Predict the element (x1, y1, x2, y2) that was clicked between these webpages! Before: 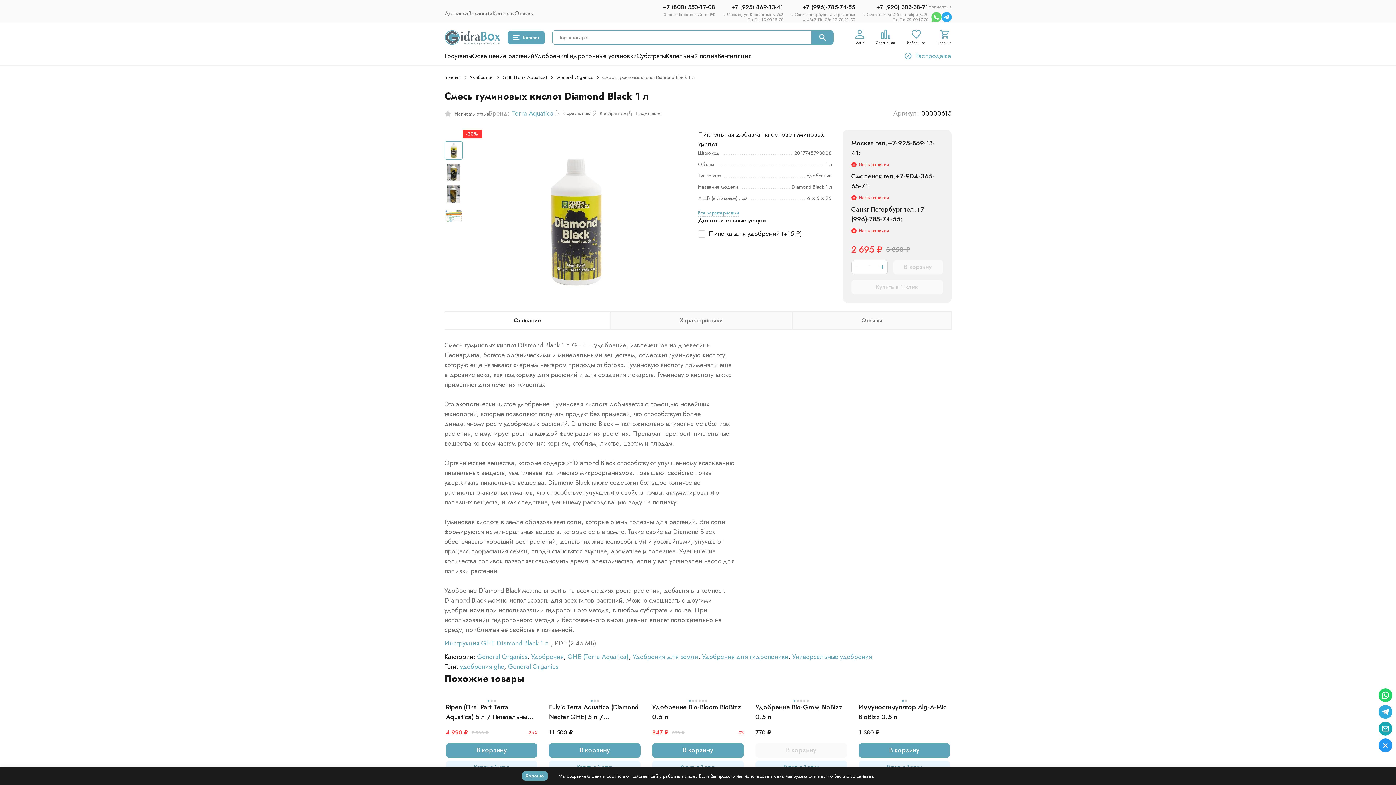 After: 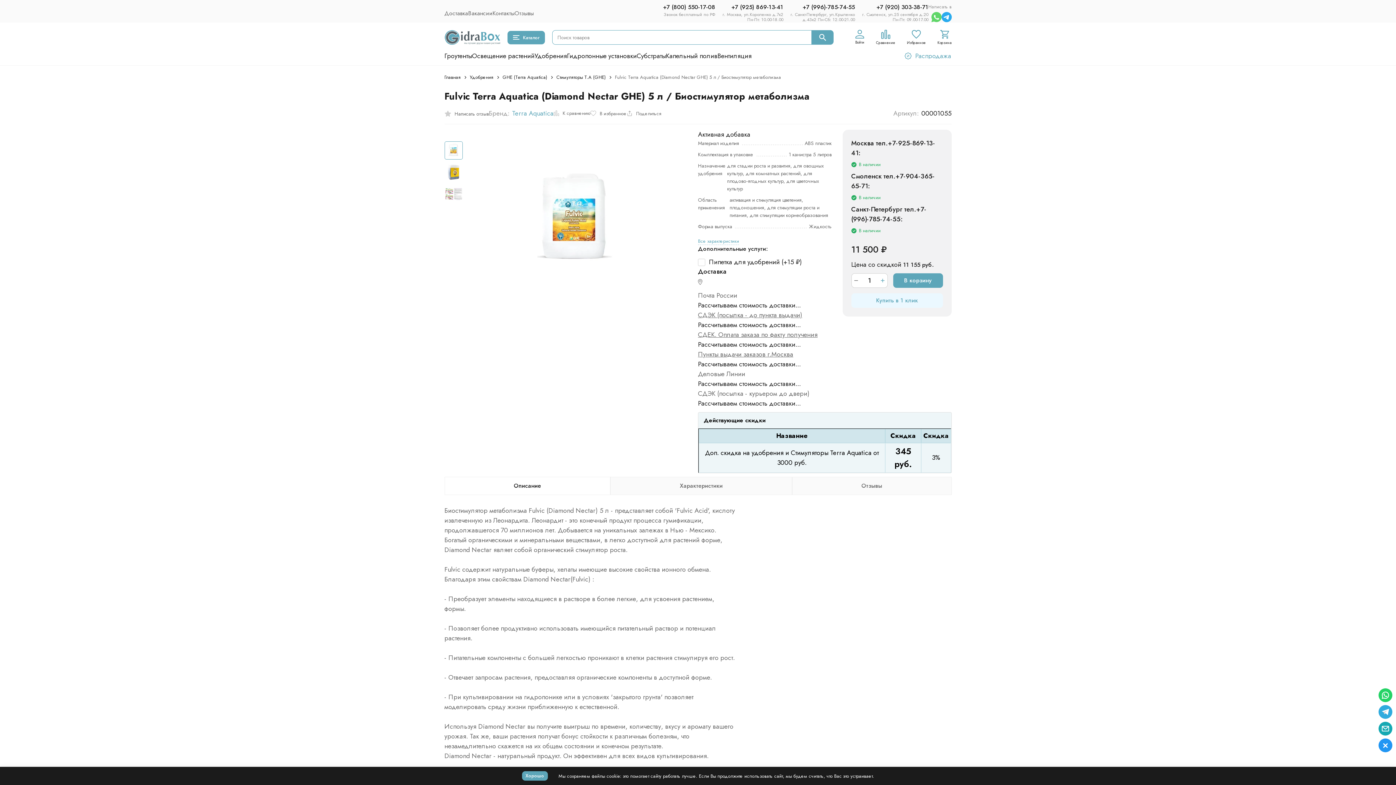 Action: bbox: (549, 702, 640, 722) label: Fulvic Terra Aquatica (Diamond Nectar GHE) 5 л / Биостимулятор метаболизма